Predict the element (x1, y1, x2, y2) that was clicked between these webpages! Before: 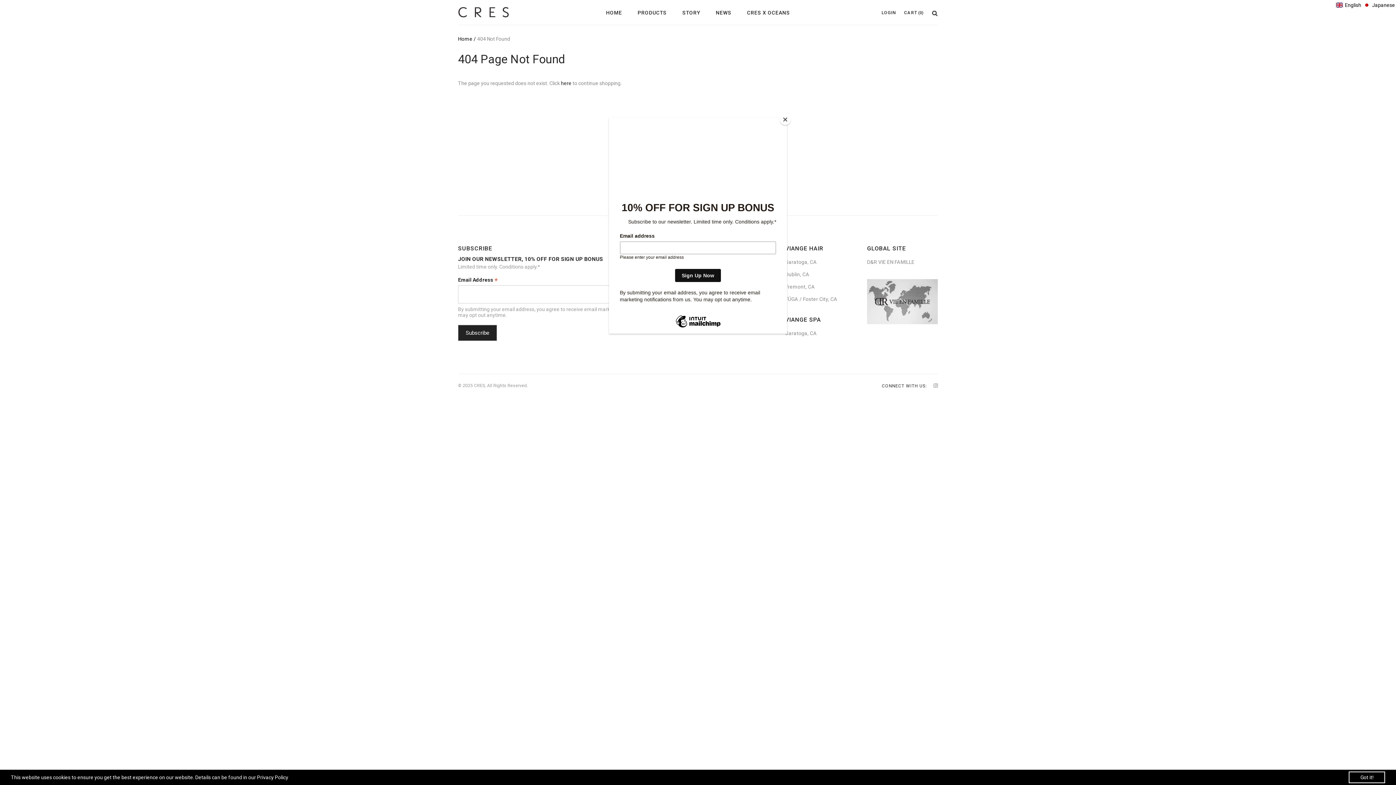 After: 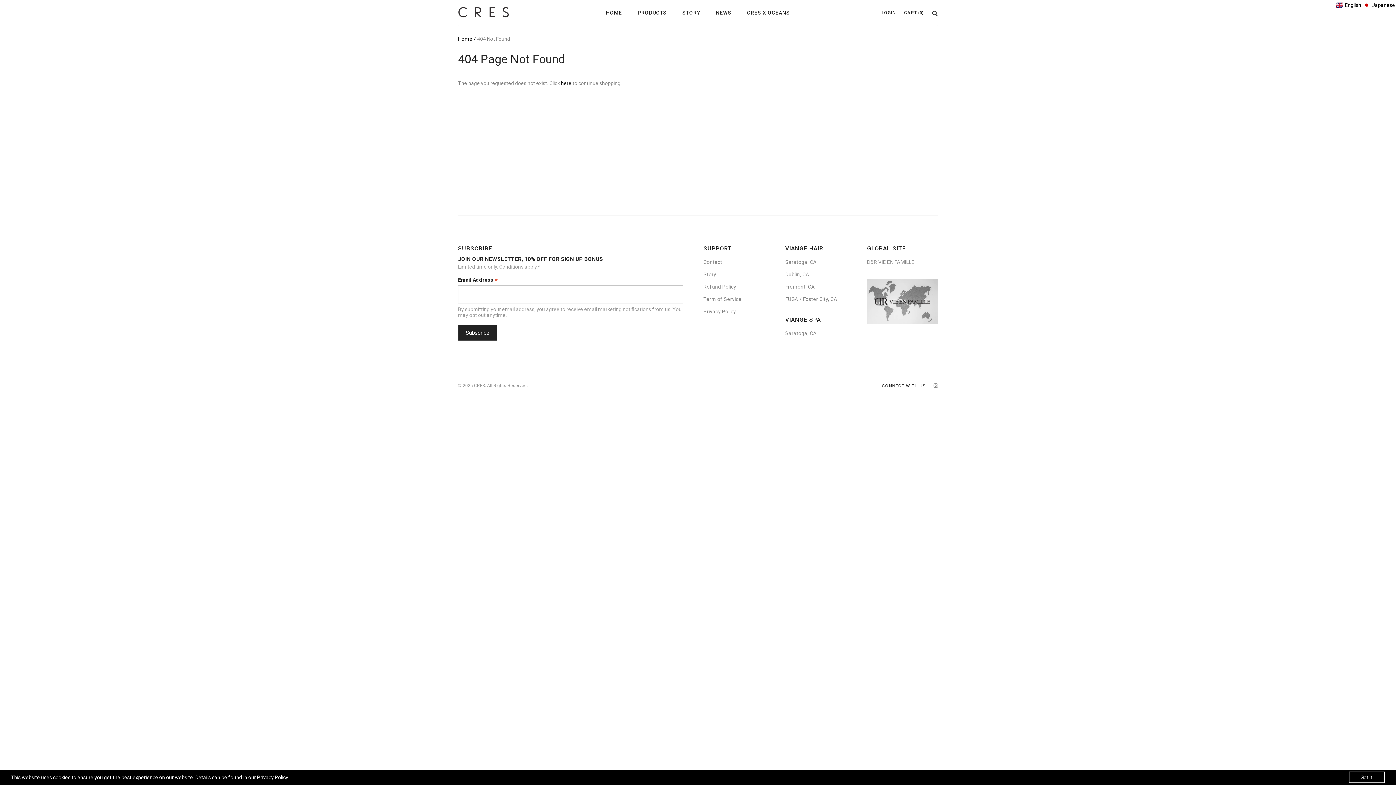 Action: bbox: (780, 114, 790, 125) label: Close